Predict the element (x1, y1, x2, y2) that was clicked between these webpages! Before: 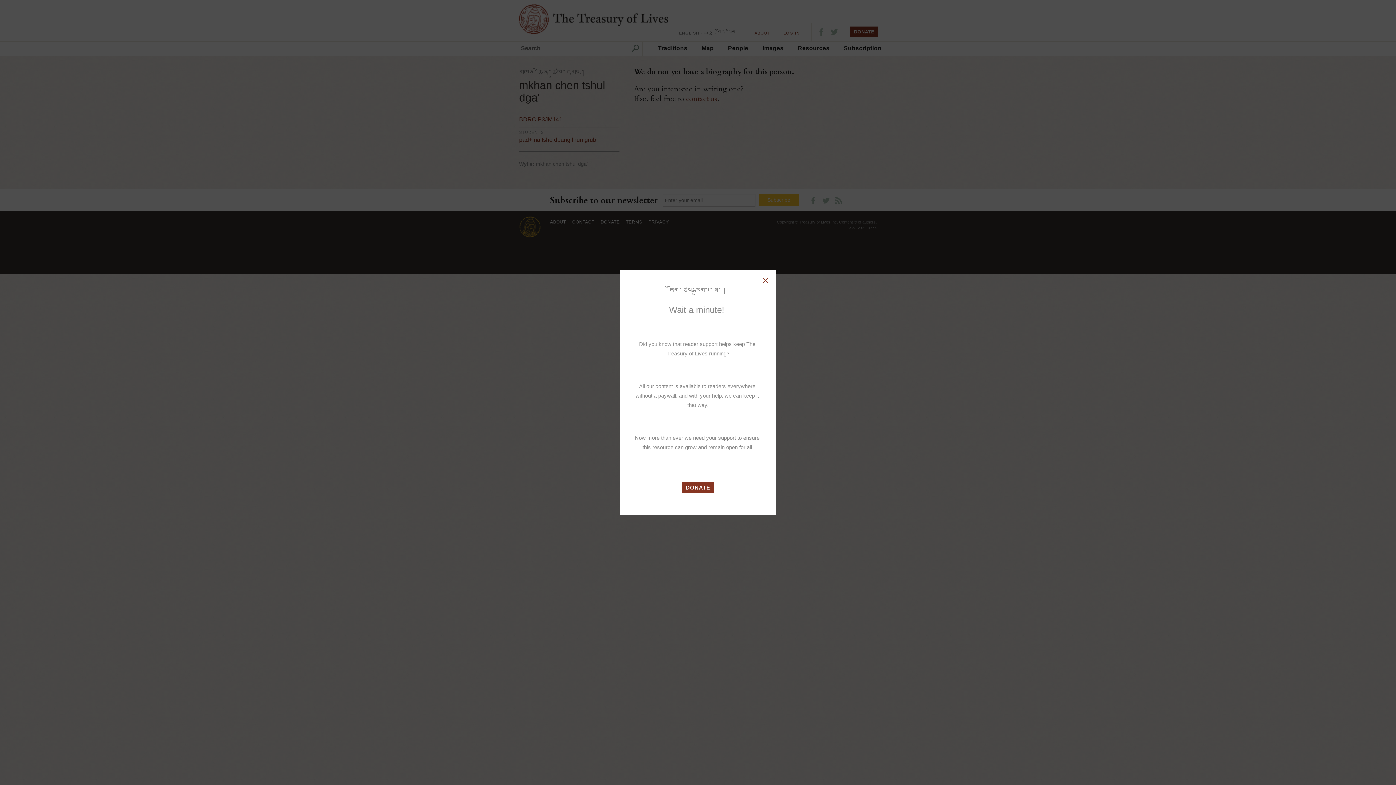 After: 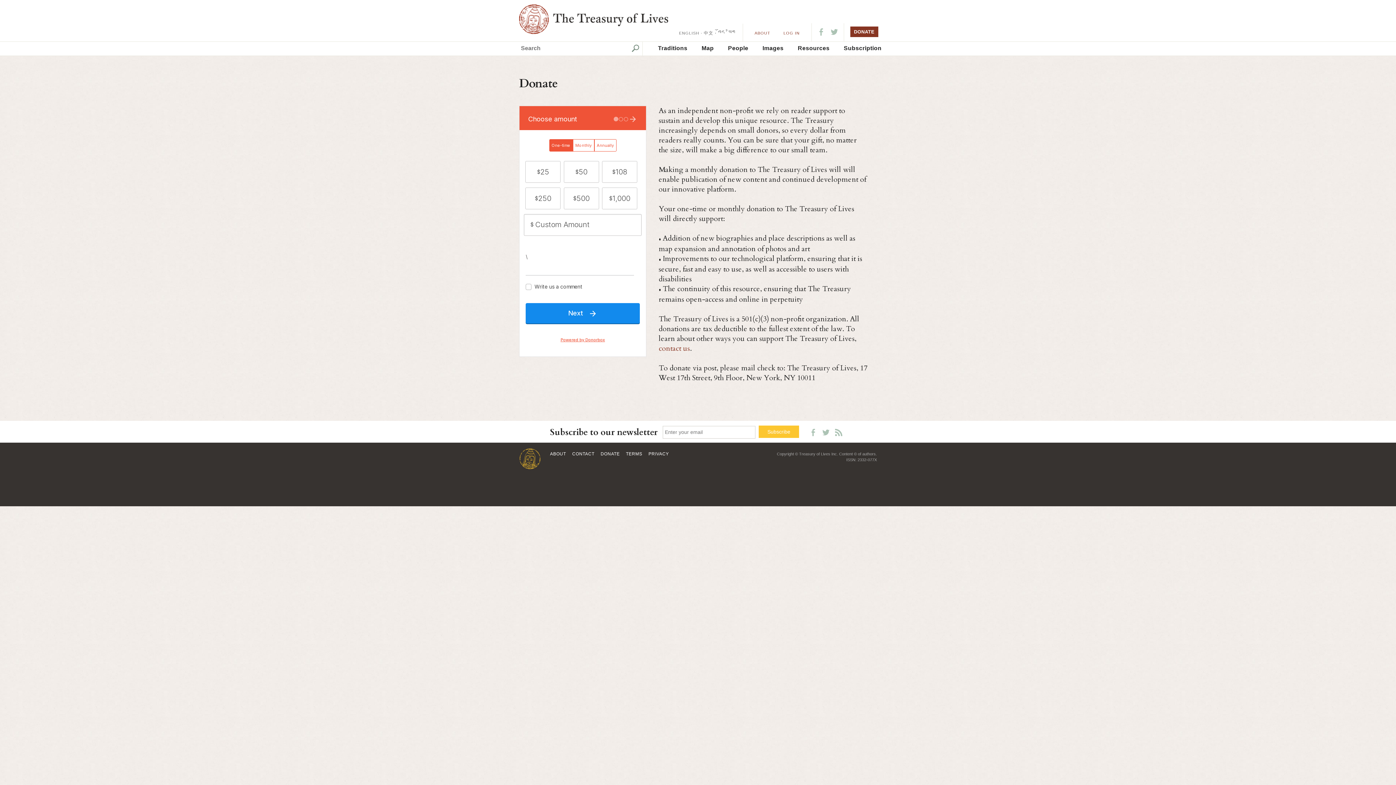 Action: bbox: (682, 482, 714, 493) label: DONATE